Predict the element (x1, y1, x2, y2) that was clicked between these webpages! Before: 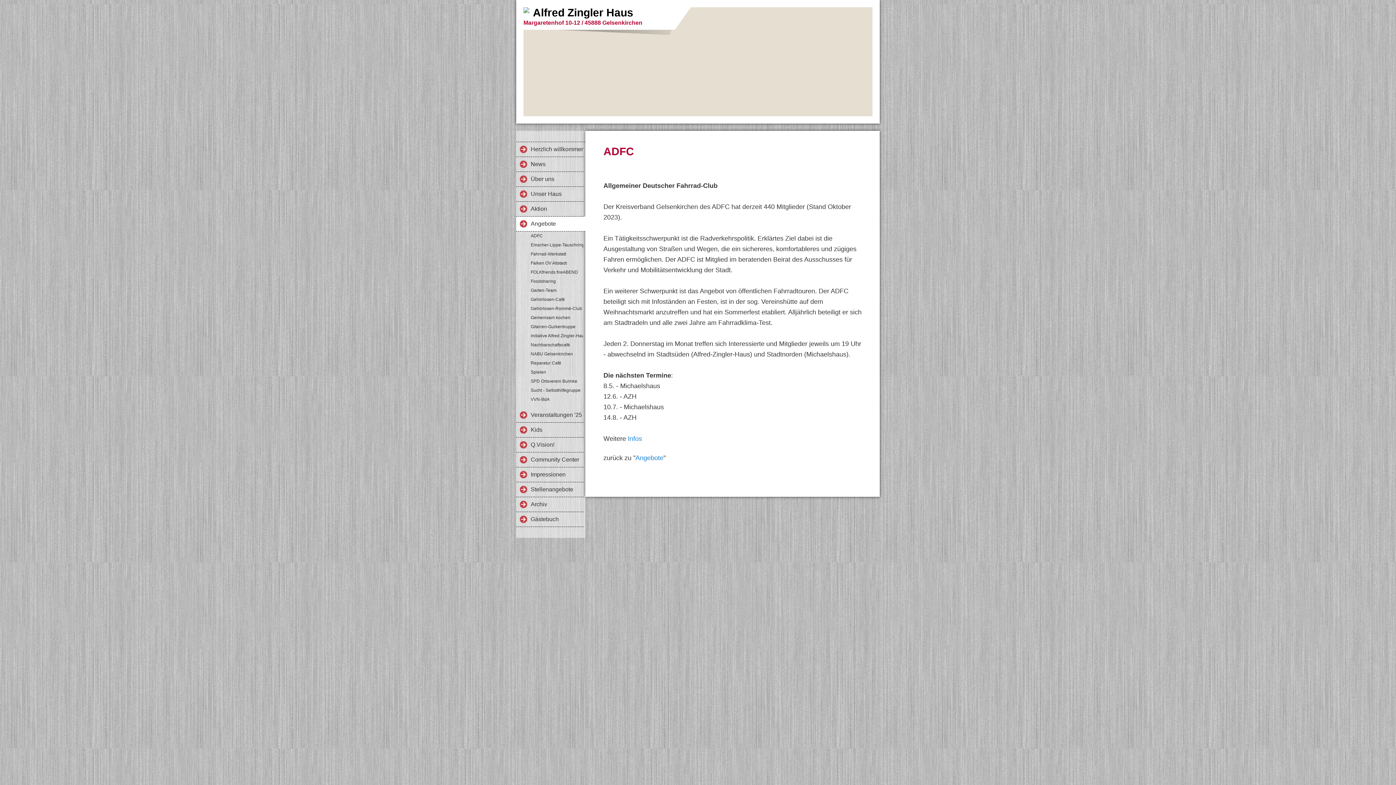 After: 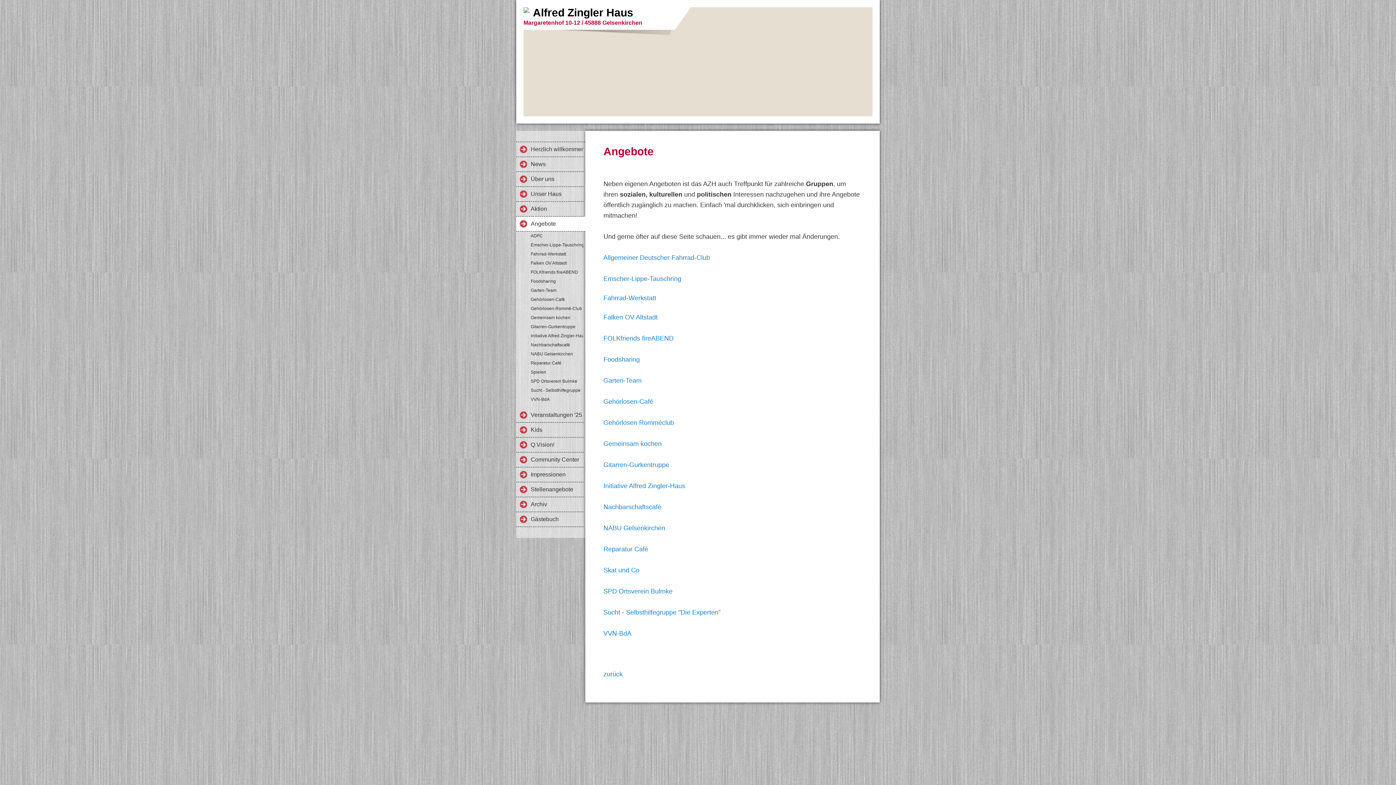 Action: bbox: (516, 216, 585, 231) label: Angebote